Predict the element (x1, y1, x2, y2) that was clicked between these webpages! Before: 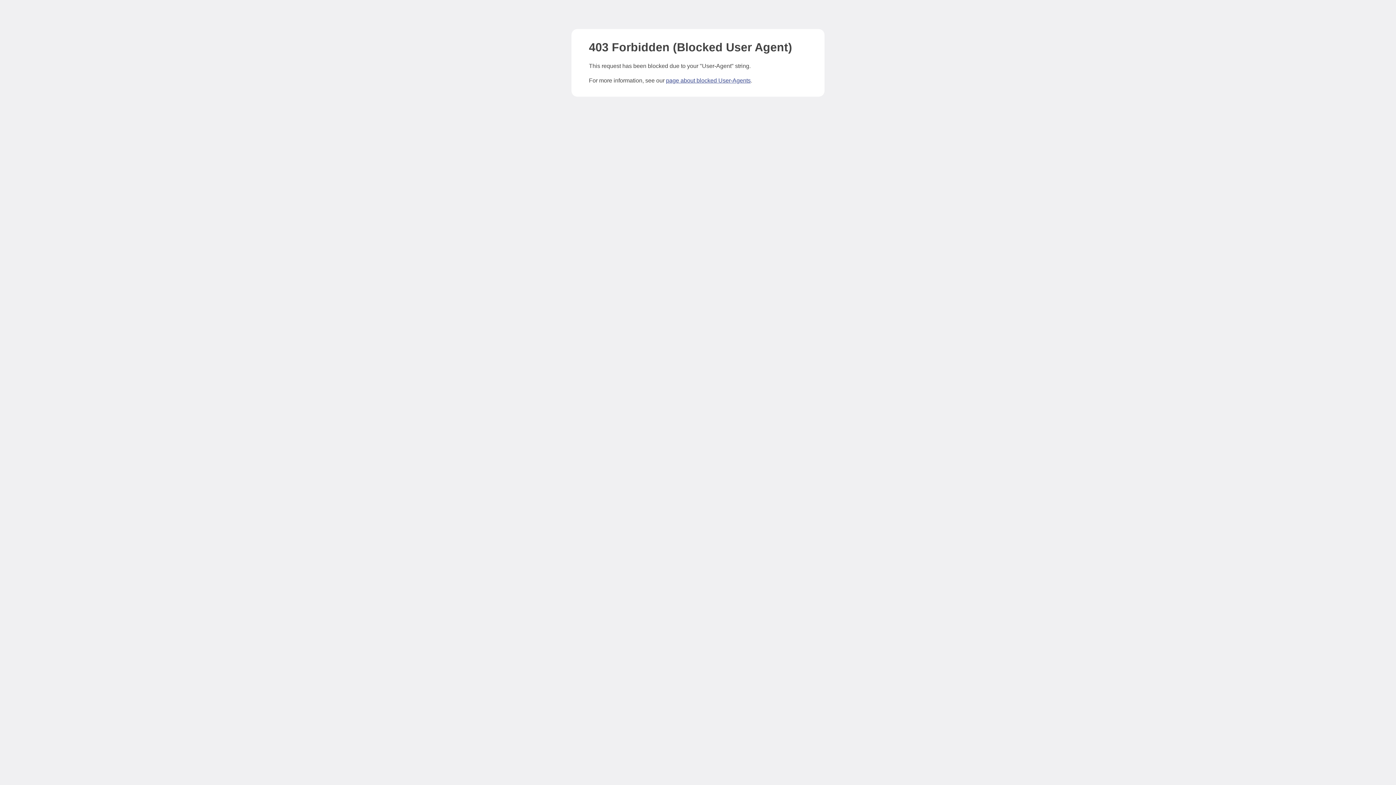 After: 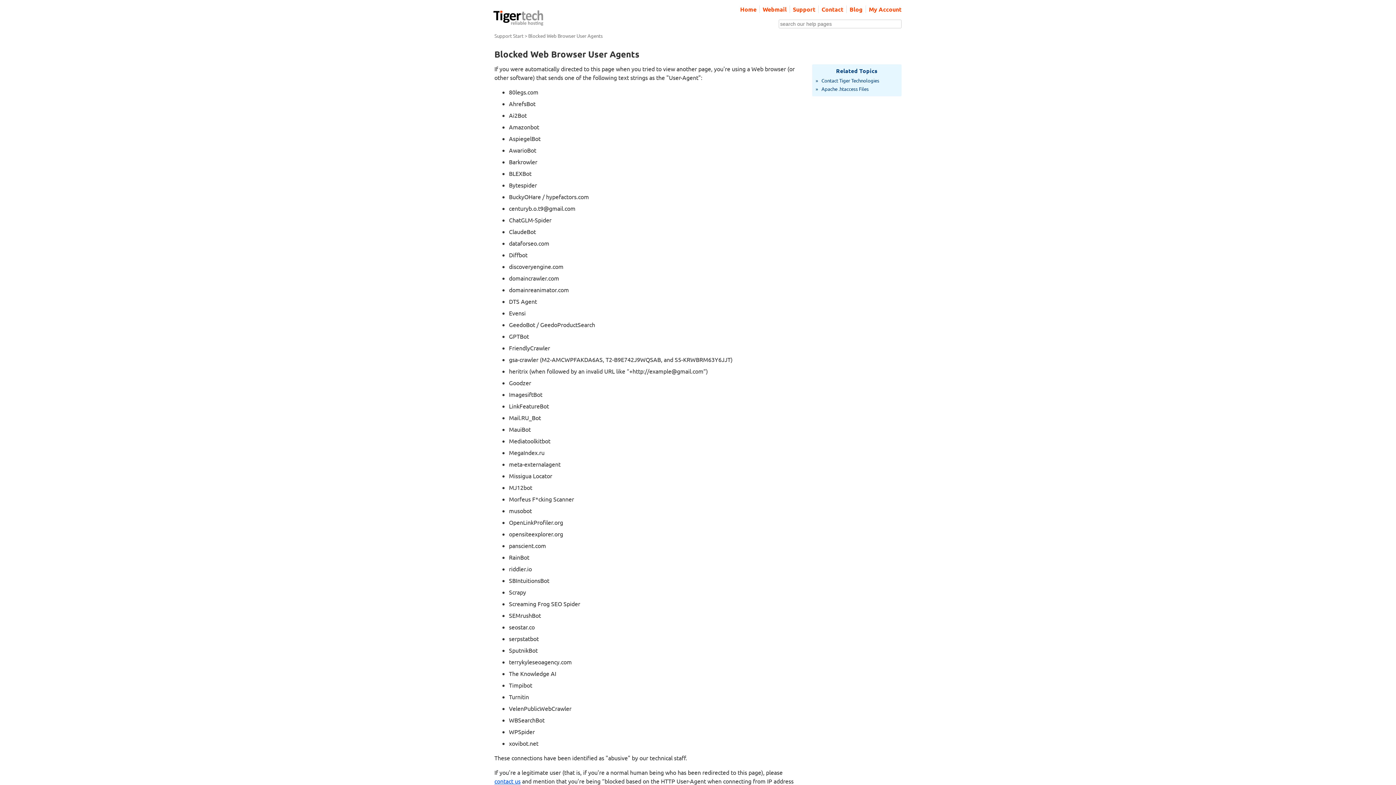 Action: label: page about blocked User-Agents bbox: (666, 77, 750, 83)